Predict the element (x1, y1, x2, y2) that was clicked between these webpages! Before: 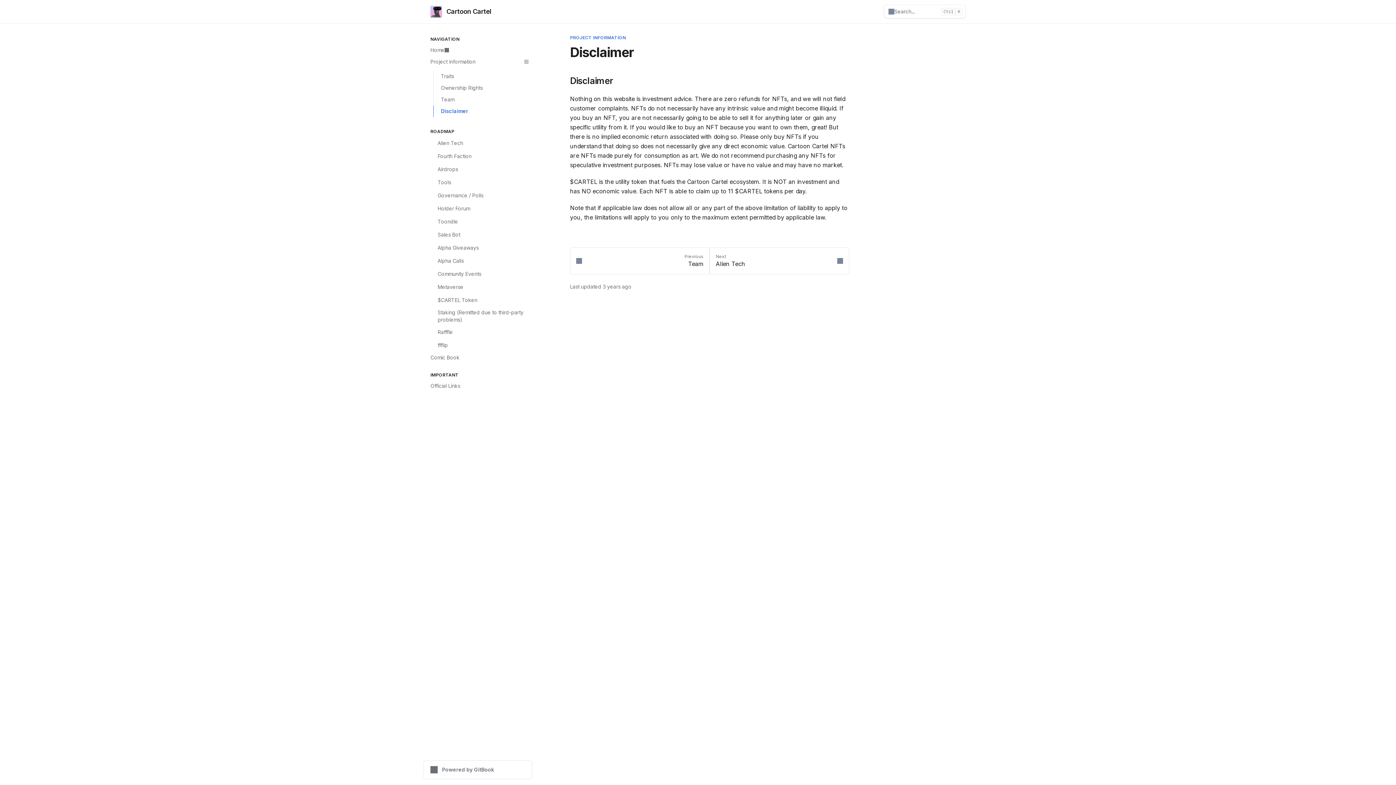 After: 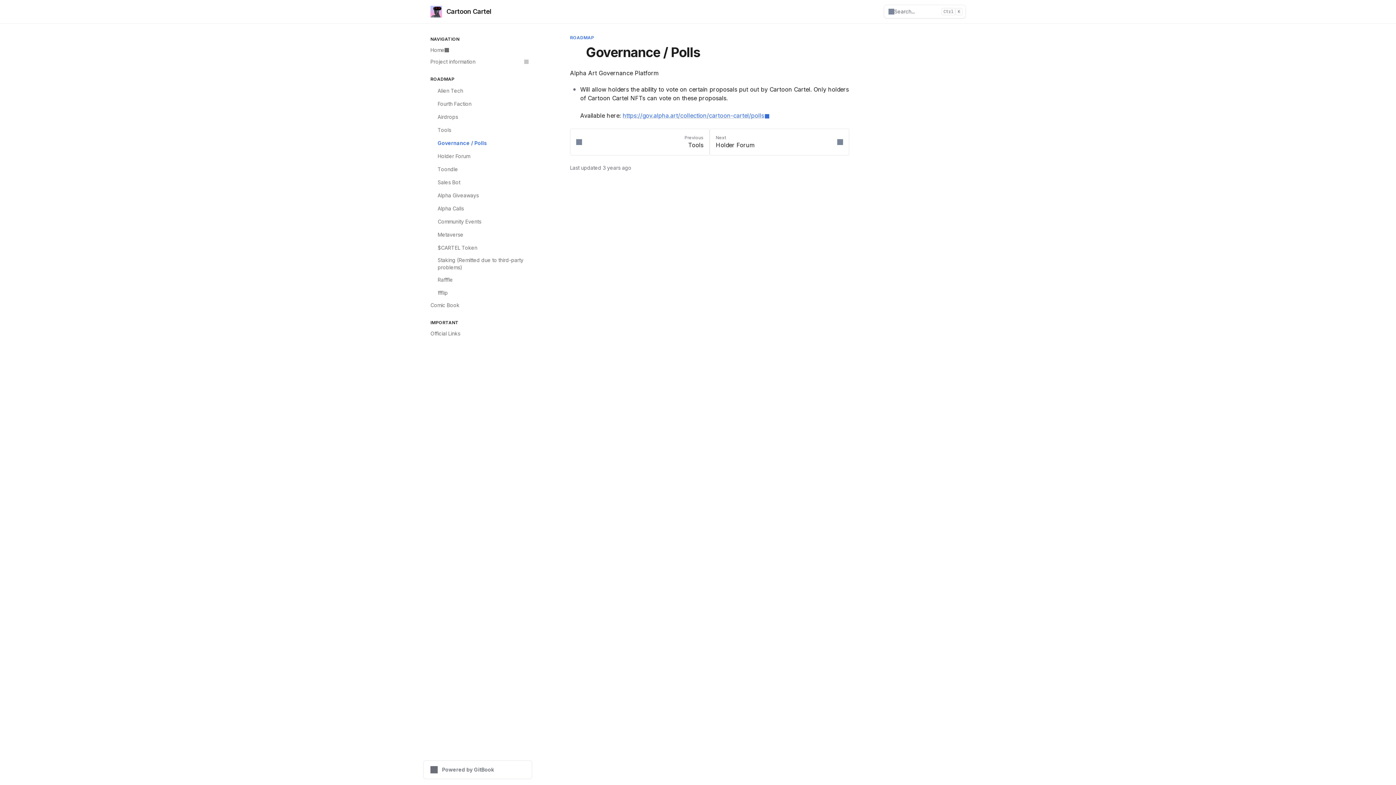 Action: label: ✔️
Governance / Polls bbox: (426, 189, 532, 202)